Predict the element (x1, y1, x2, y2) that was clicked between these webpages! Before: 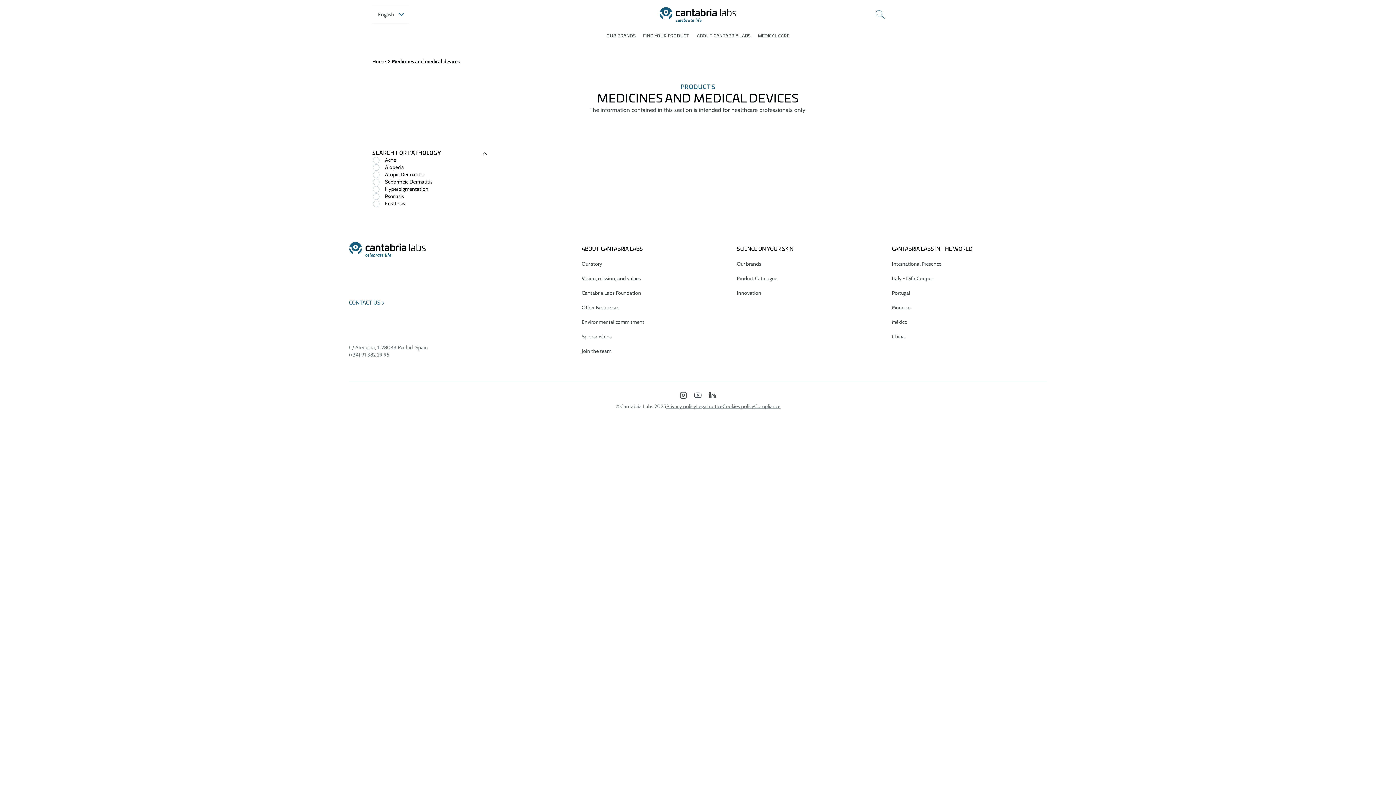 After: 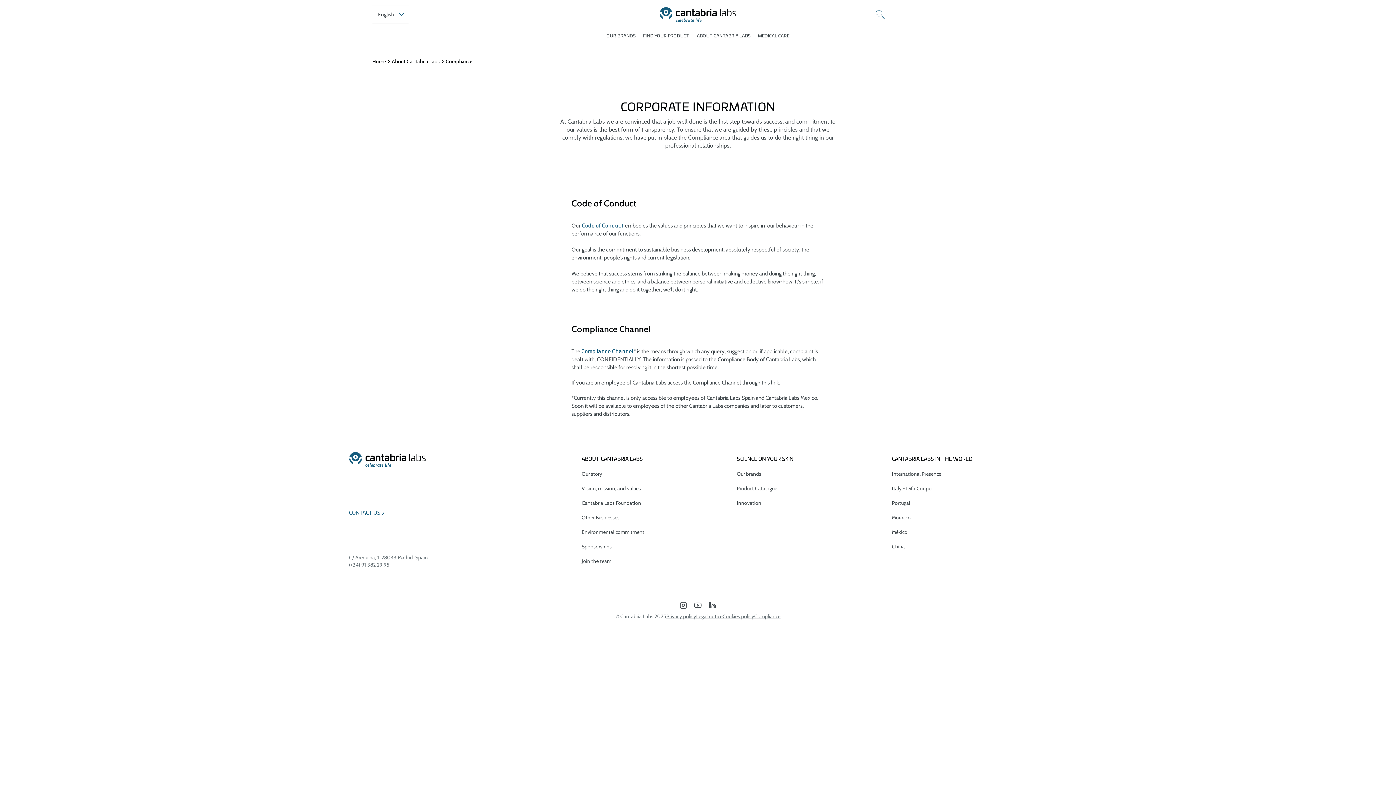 Action: bbox: (754, 402, 780, 410) label: Compliance